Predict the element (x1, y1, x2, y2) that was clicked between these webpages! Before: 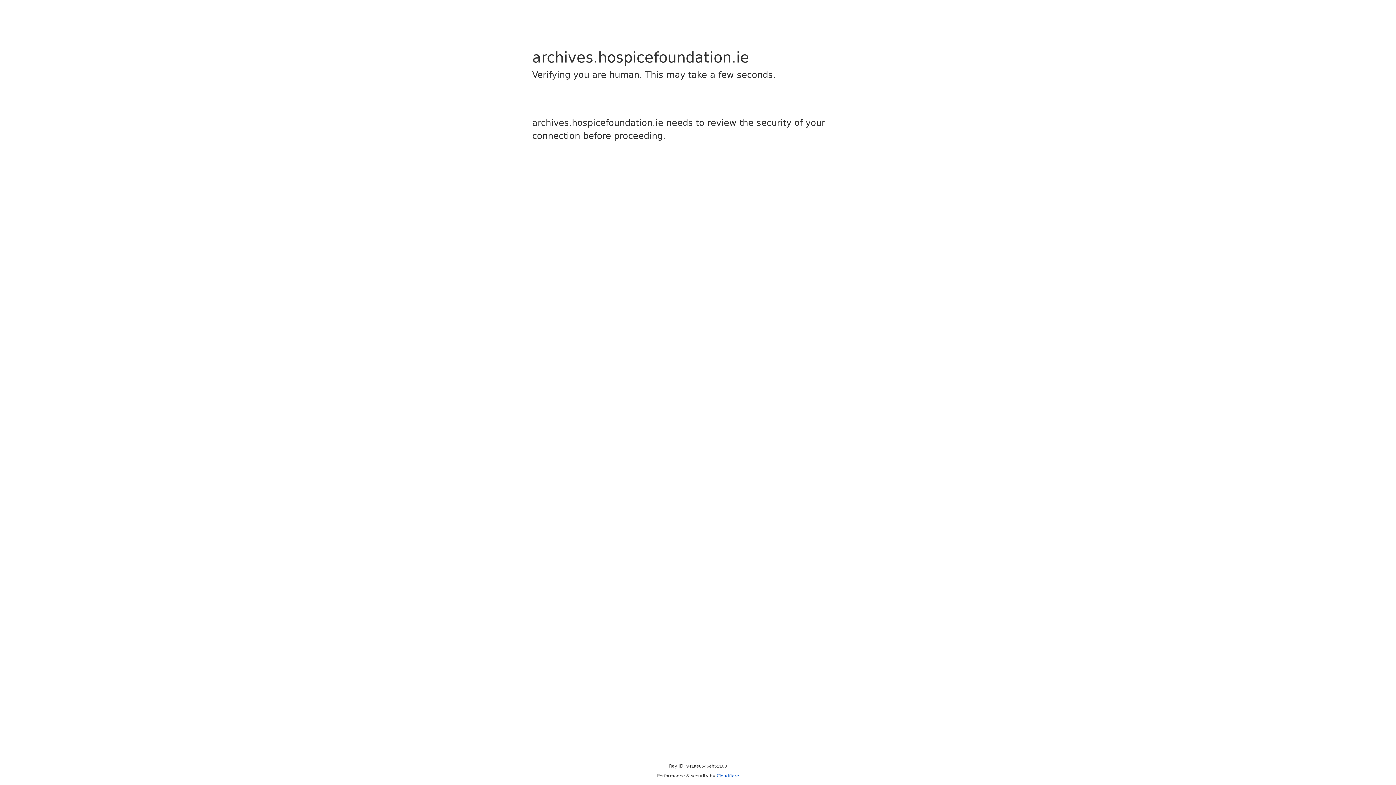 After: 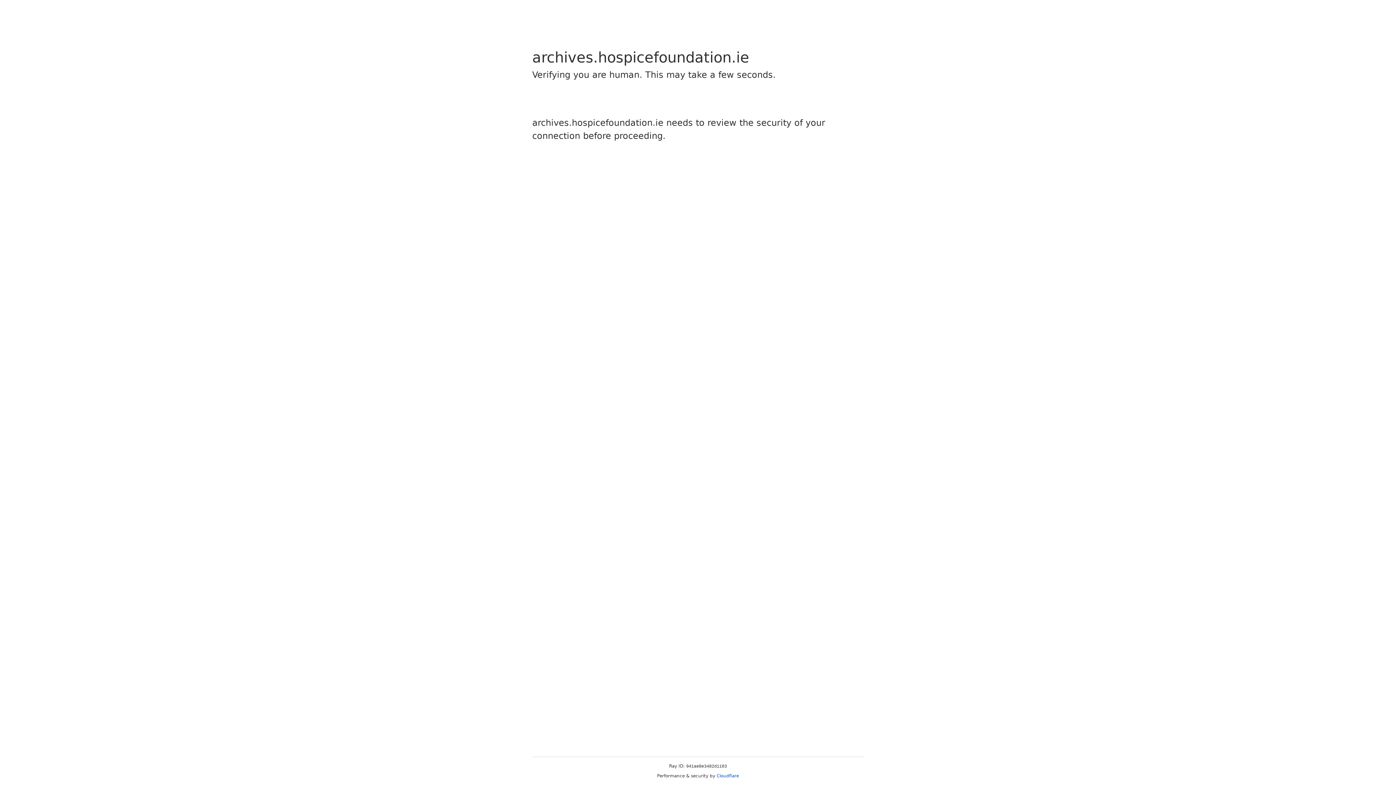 Action: label: Cloudflare bbox: (716, 773, 739, 778)